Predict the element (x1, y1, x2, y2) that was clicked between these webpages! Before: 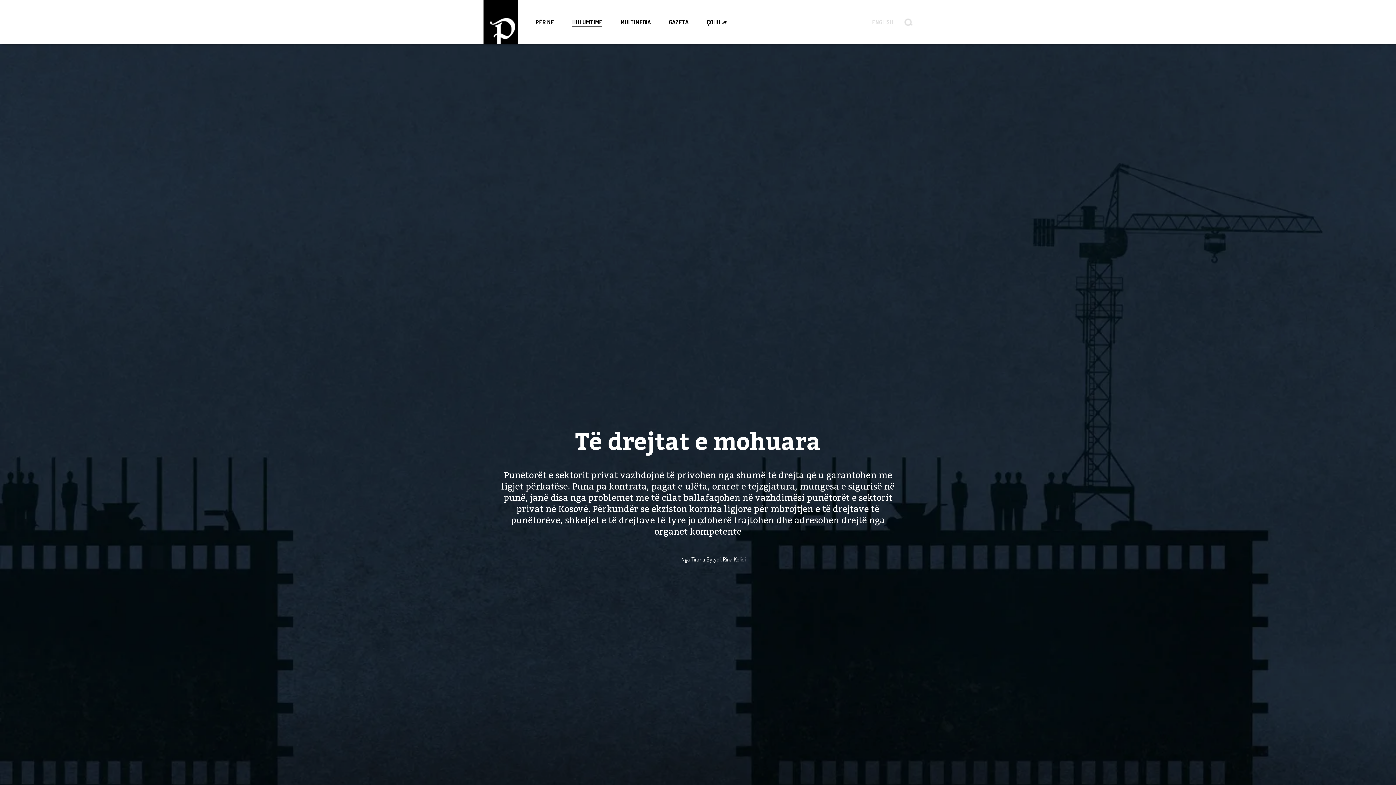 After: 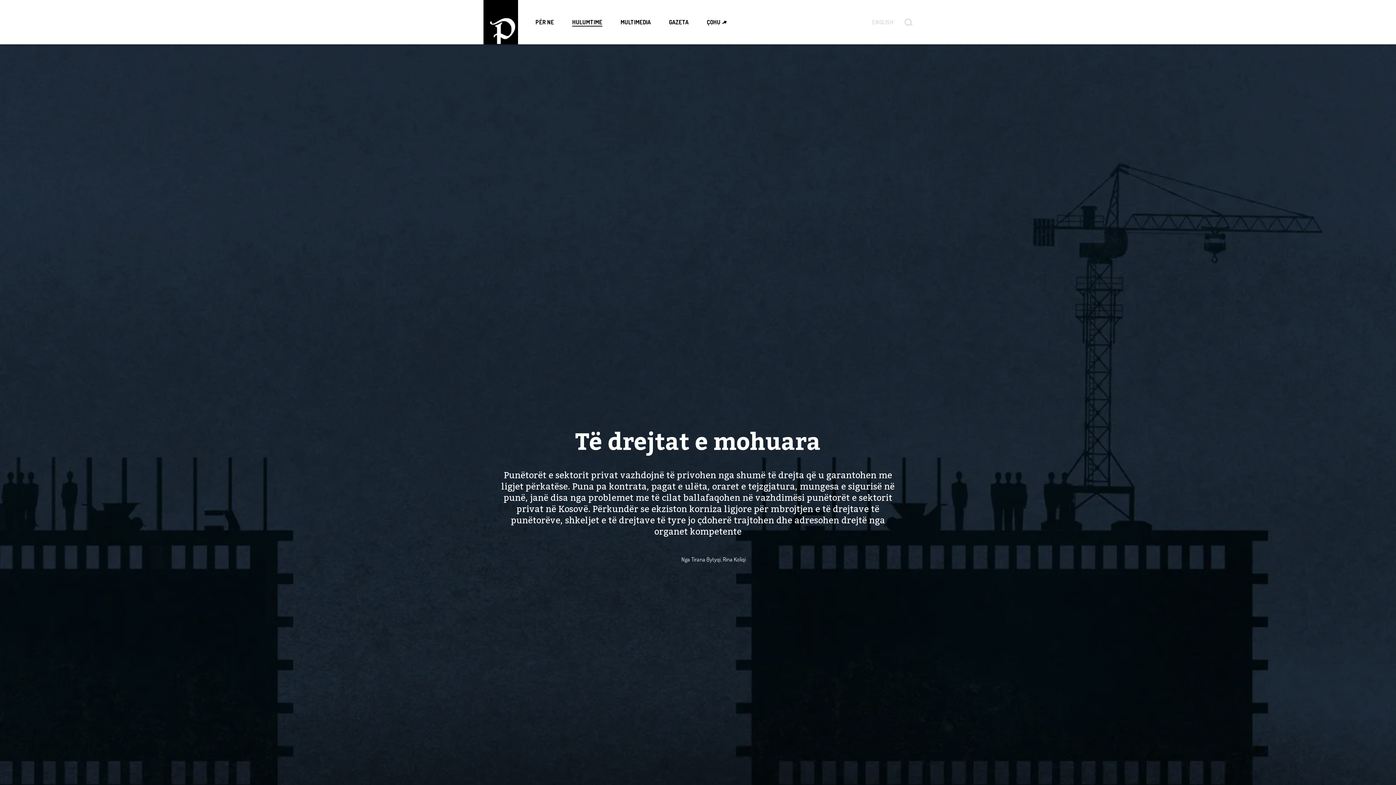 Action: label: Nga Tirana Bytyqi, Rina Koliqi bbox: (681, 555, 746, 563)